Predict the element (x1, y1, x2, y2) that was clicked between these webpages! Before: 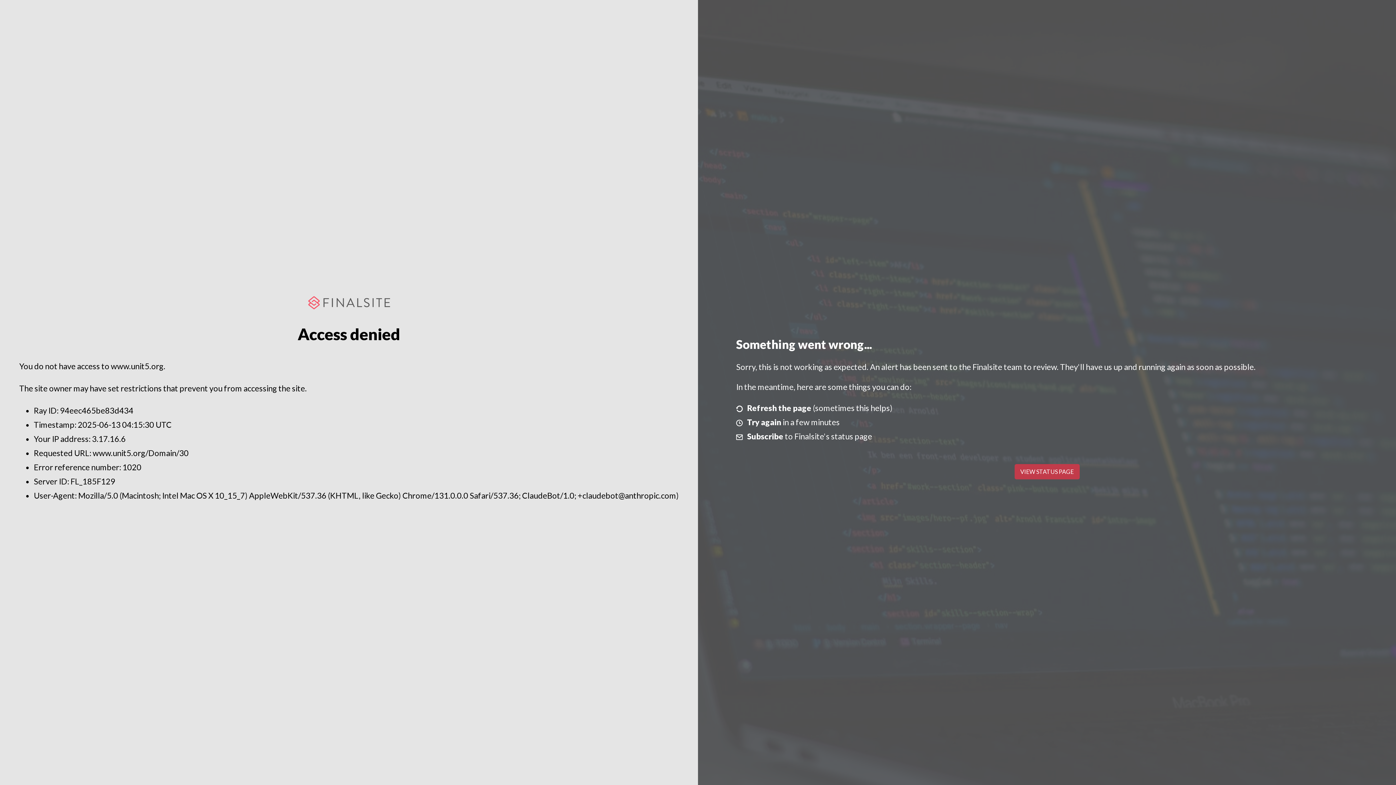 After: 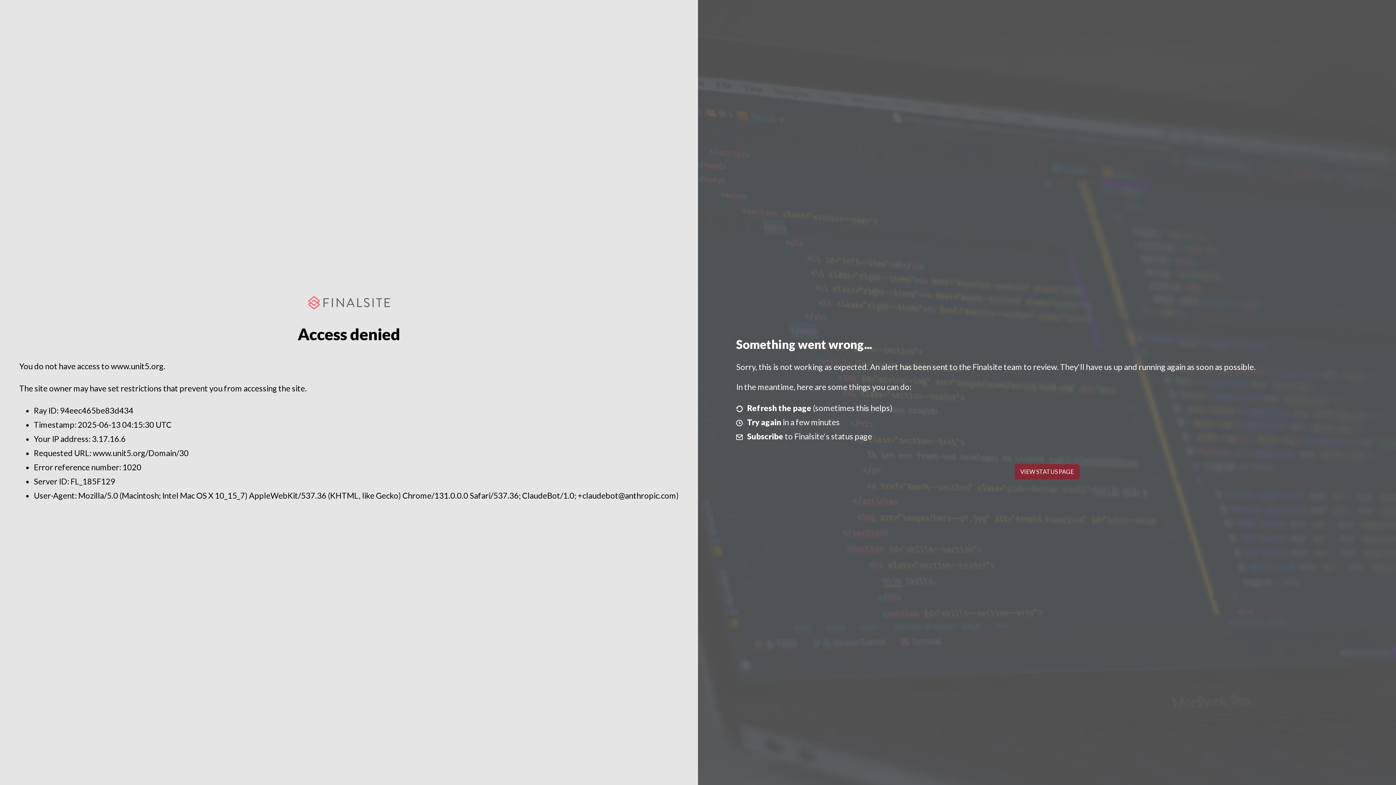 Action: bbox: (1014, 464, 1079, 479) label: VIEW STATUS PAGE